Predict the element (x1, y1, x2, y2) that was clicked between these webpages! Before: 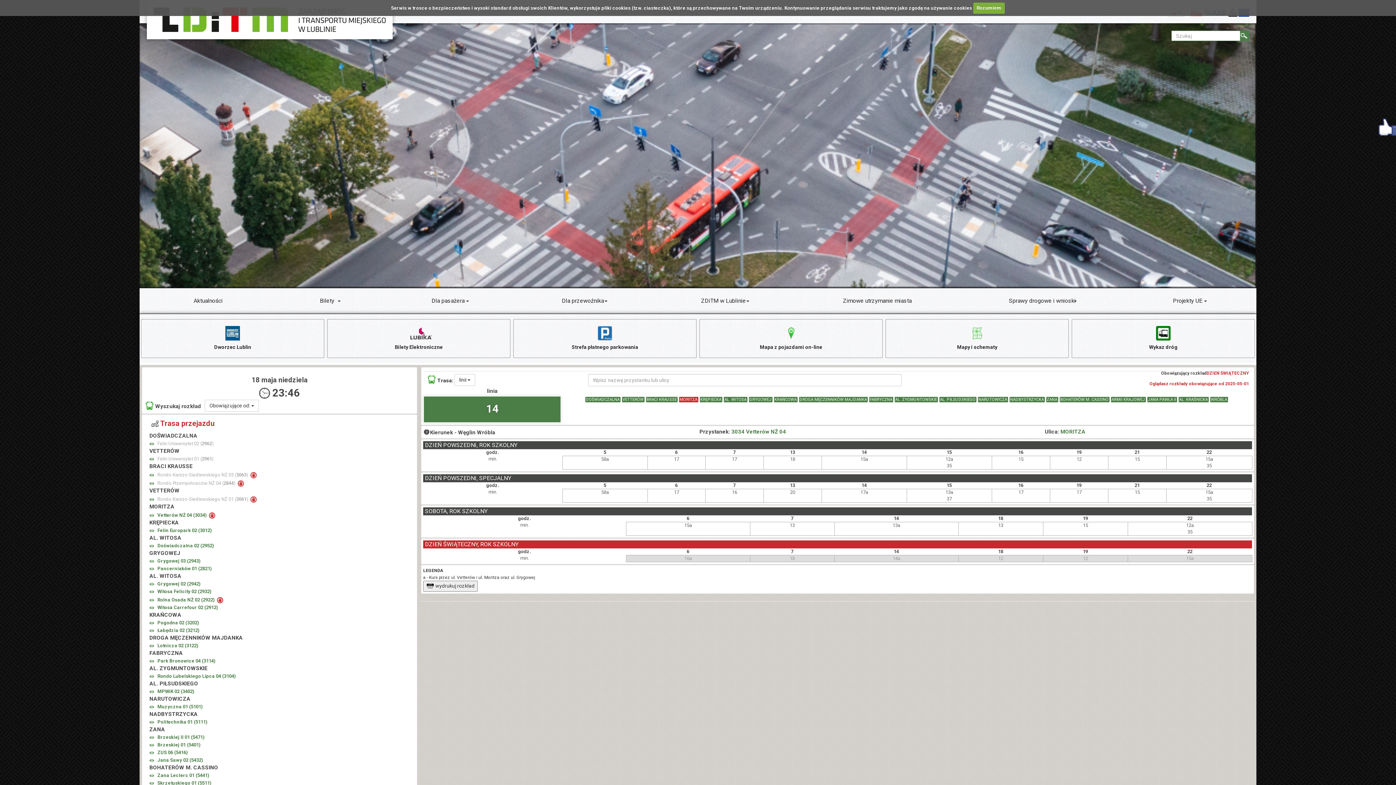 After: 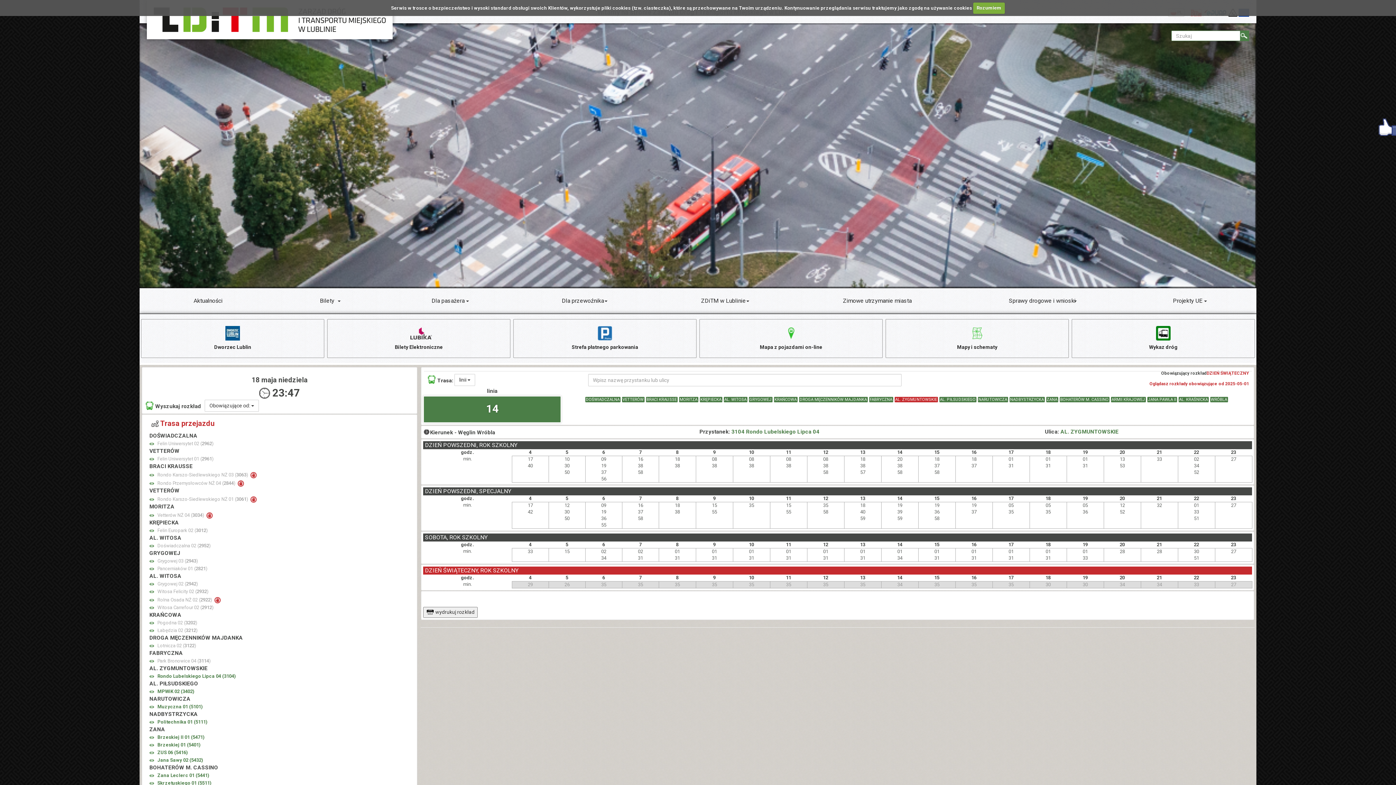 Action: label: Rondo Lubelskiego Lipca 04 (3104) bbox: (157, 673, 236, 679)